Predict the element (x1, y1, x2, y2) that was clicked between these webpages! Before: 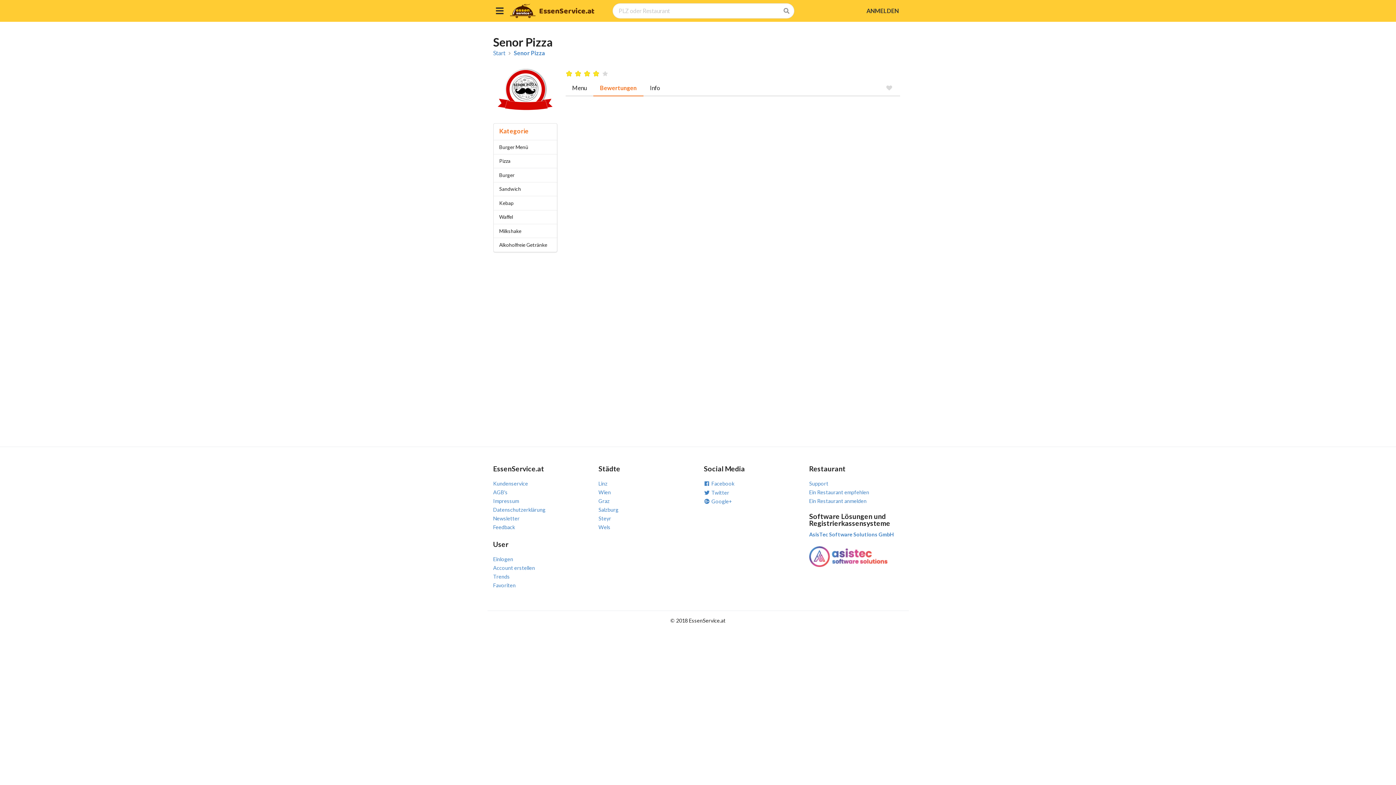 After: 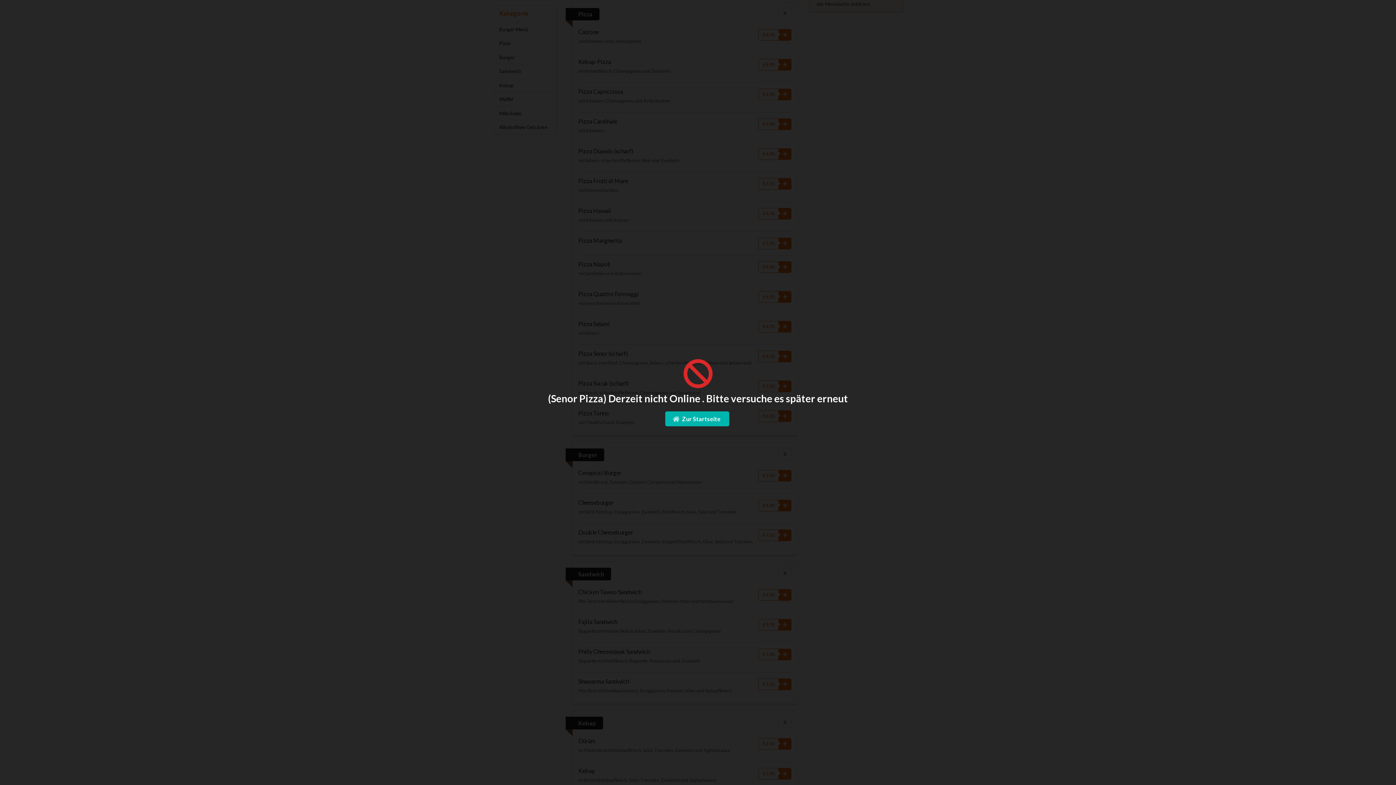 Action: bbox: (493, 154, 556, 168) label: Pizza